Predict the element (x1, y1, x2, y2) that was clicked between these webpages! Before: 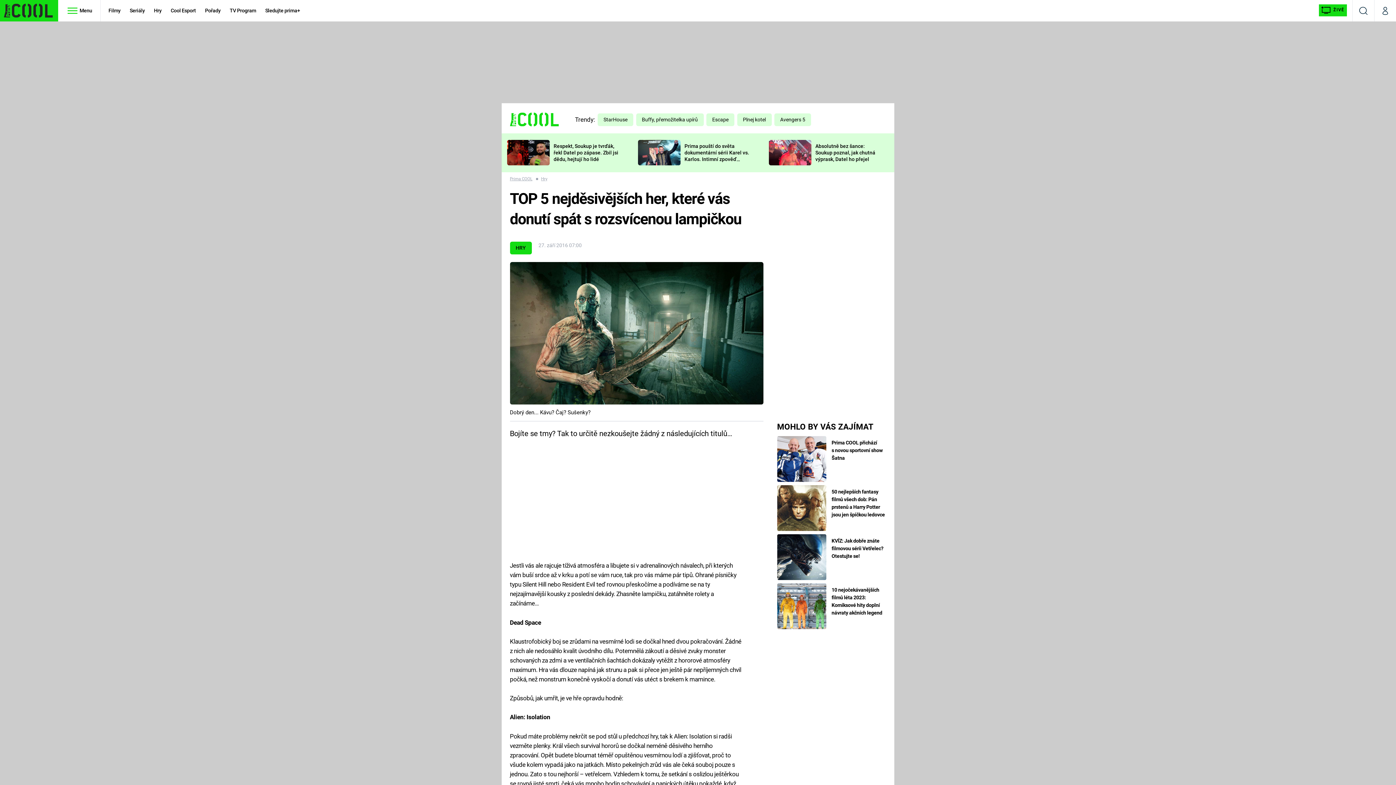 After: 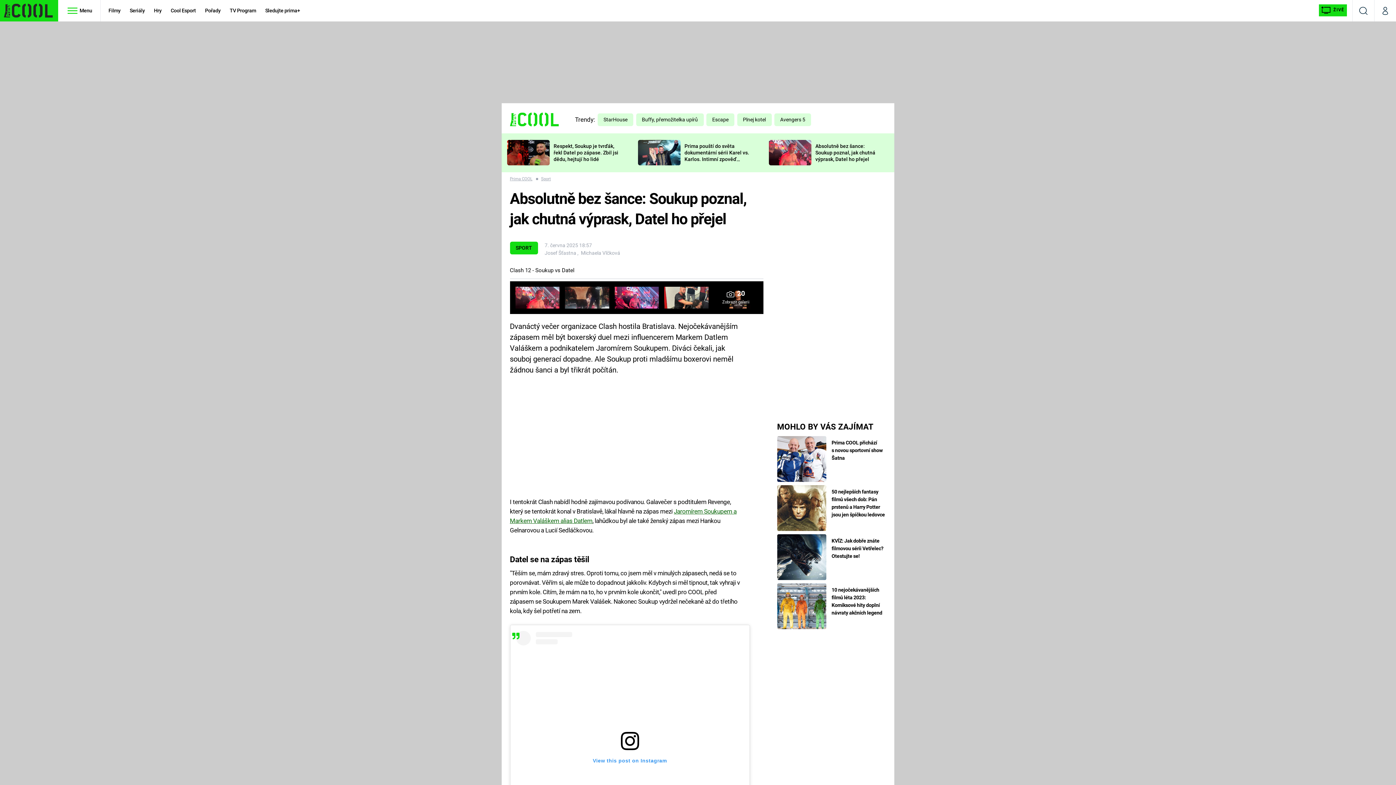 Action: bbox: (769, 140, 811, 165)